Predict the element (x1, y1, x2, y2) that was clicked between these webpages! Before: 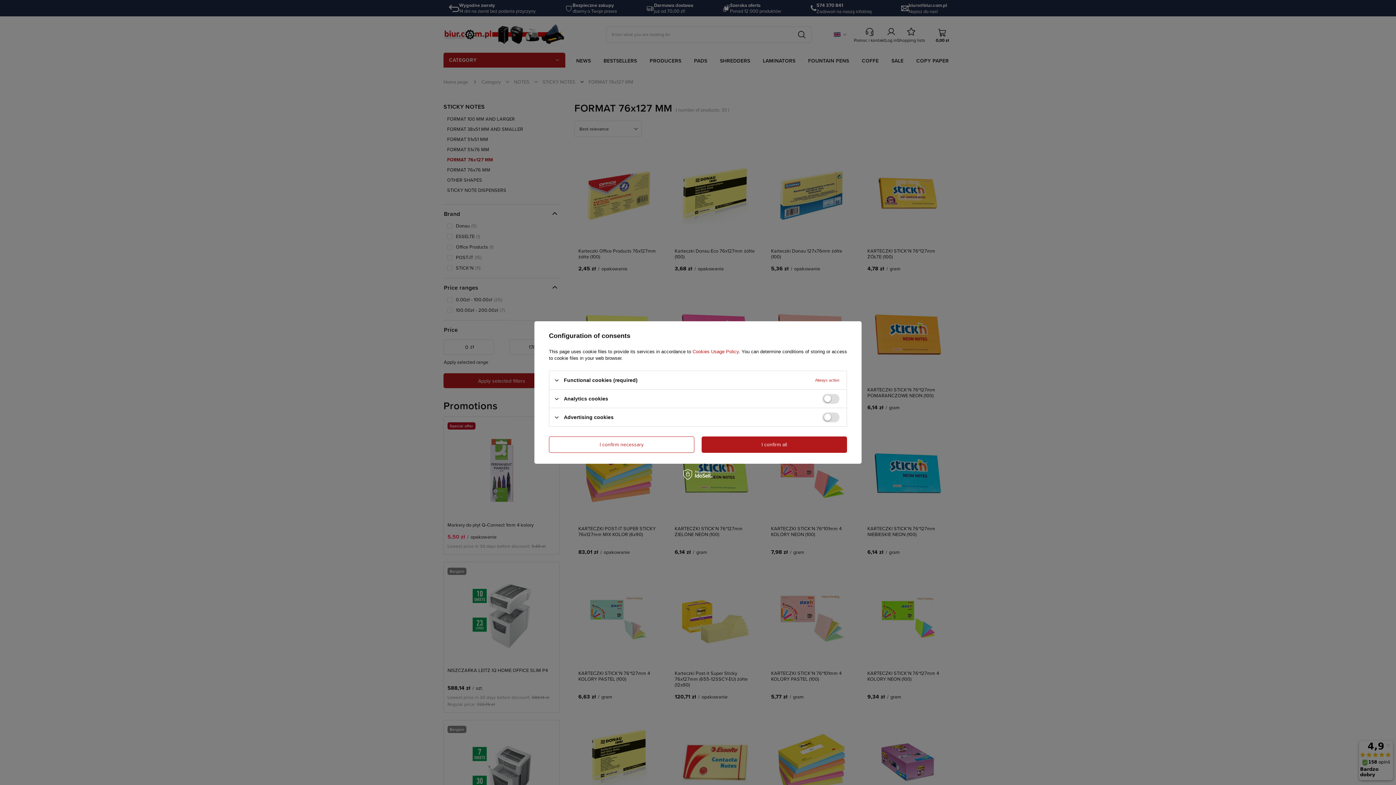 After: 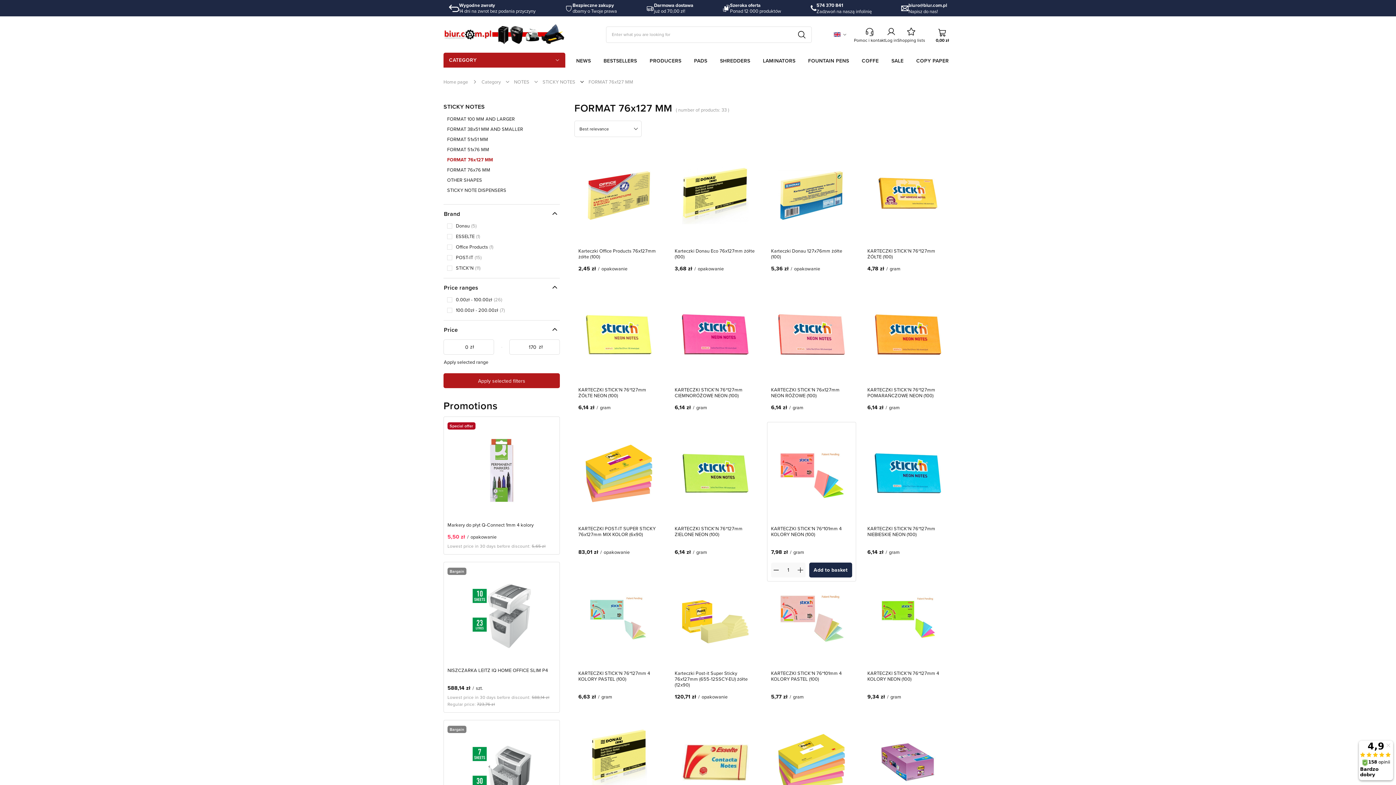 Action: label: I confirm all bbox: (701, 436, 847, 453)